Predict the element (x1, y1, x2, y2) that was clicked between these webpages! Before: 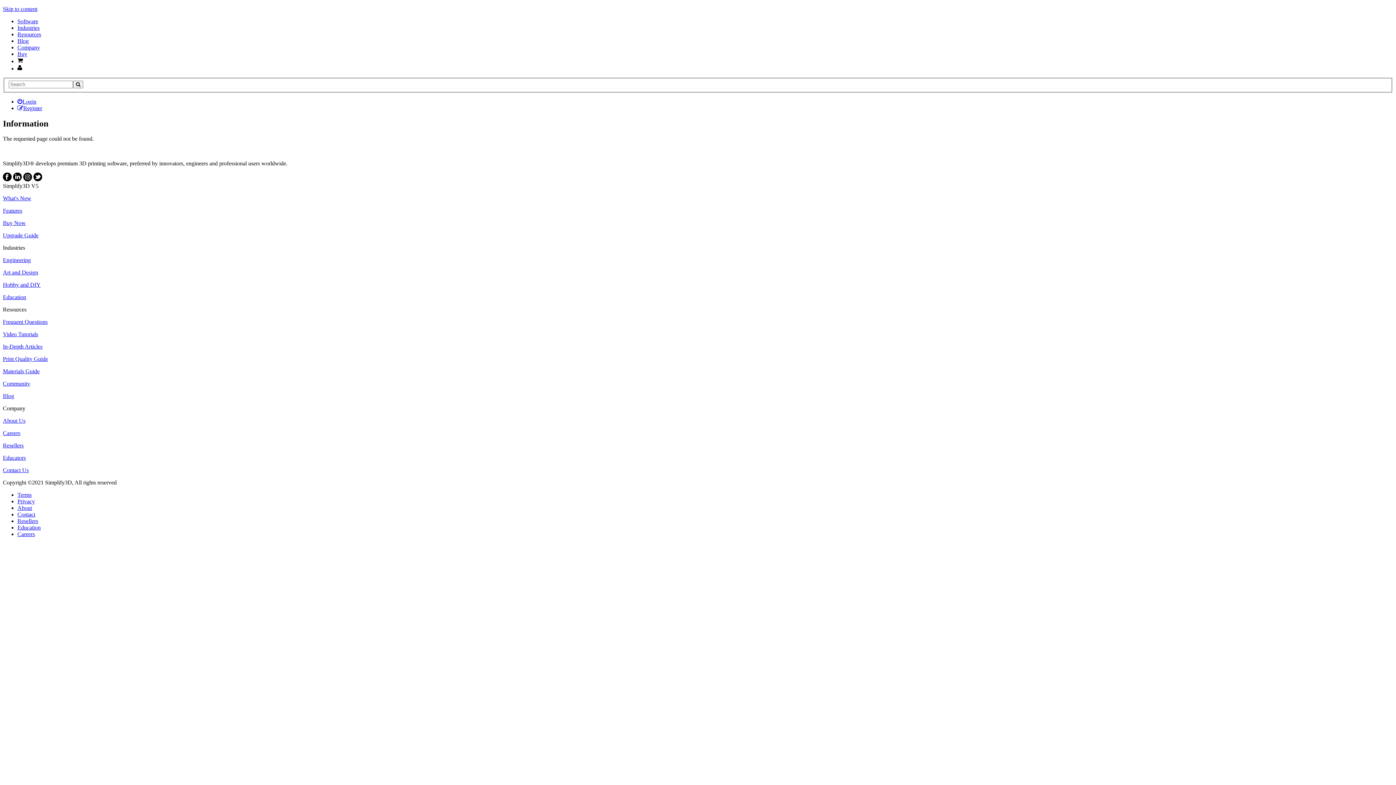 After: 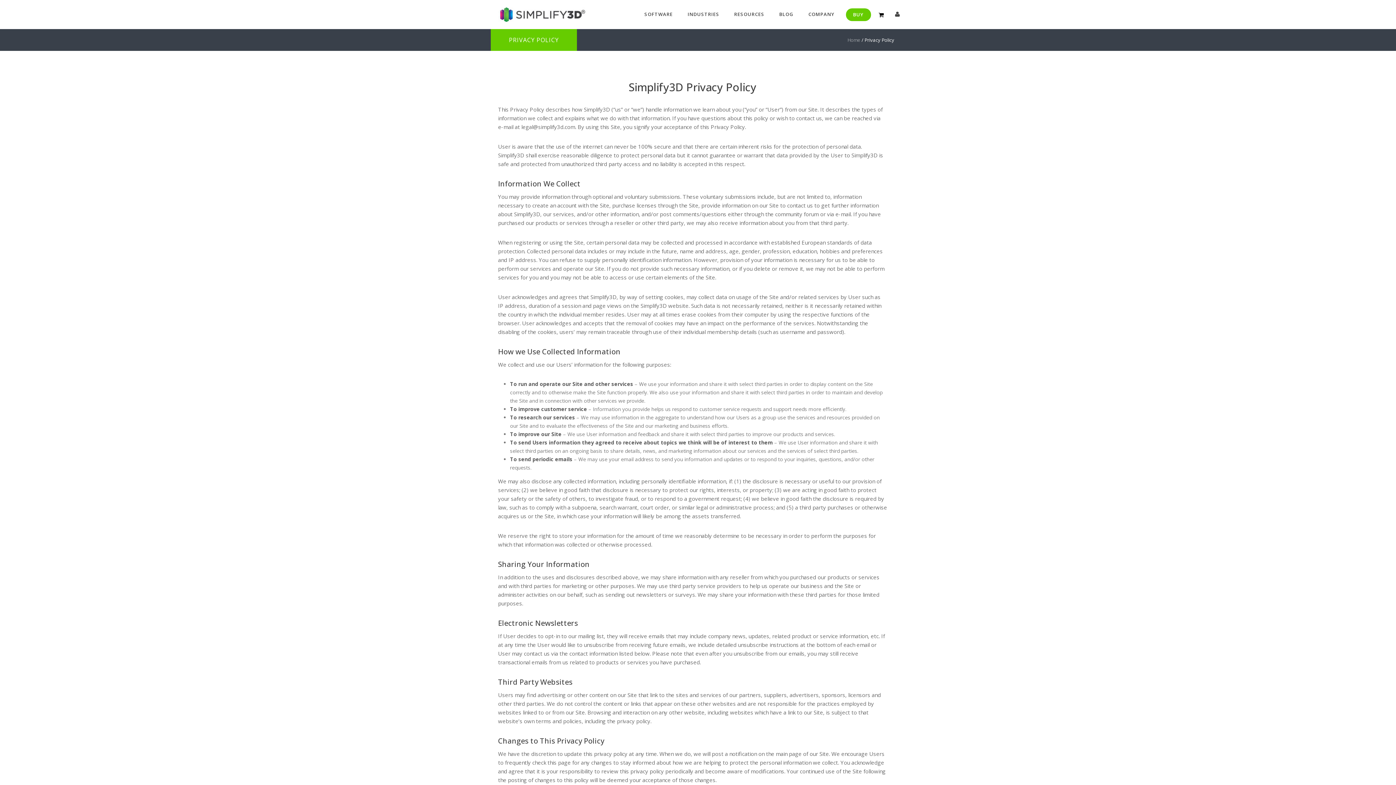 Action: bbox: (17, 498, 34, 504) label: Privacy